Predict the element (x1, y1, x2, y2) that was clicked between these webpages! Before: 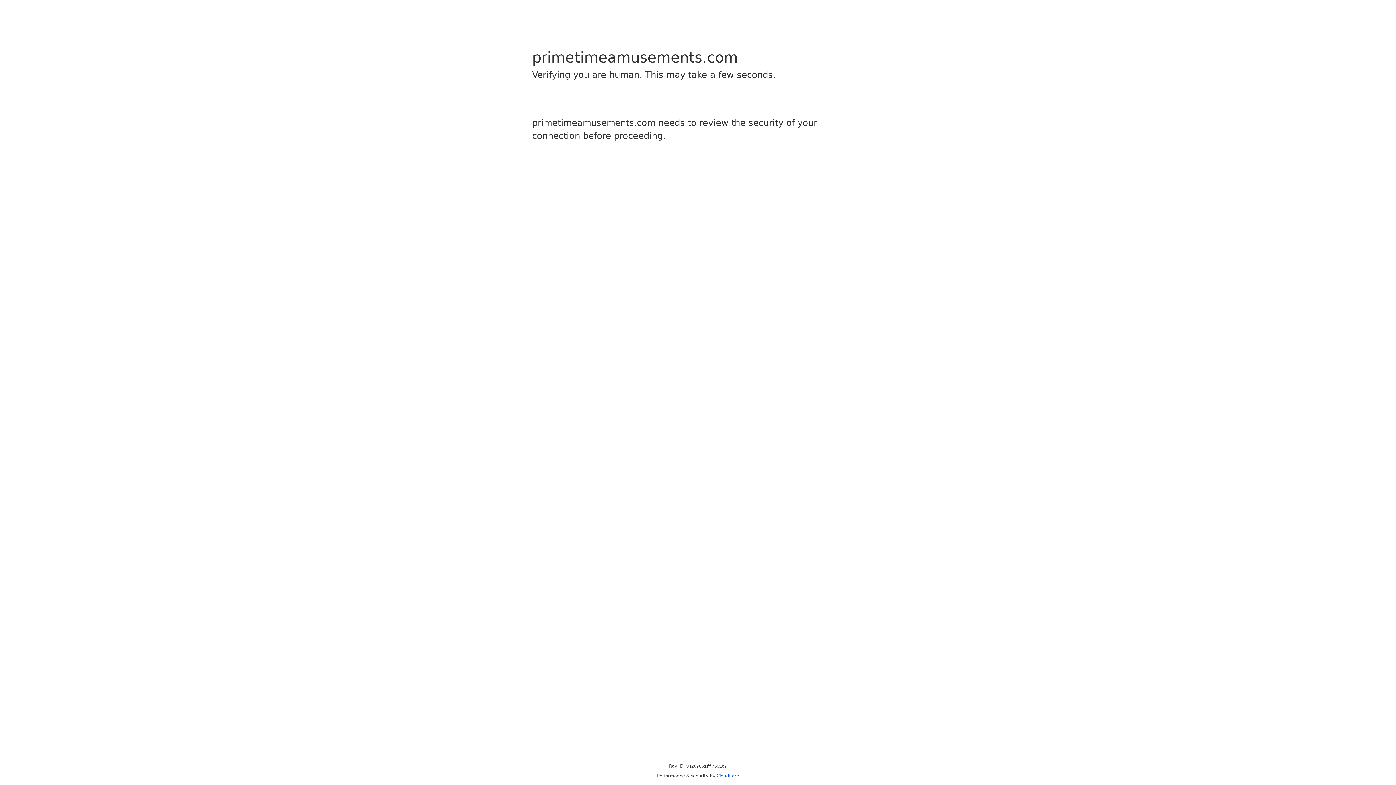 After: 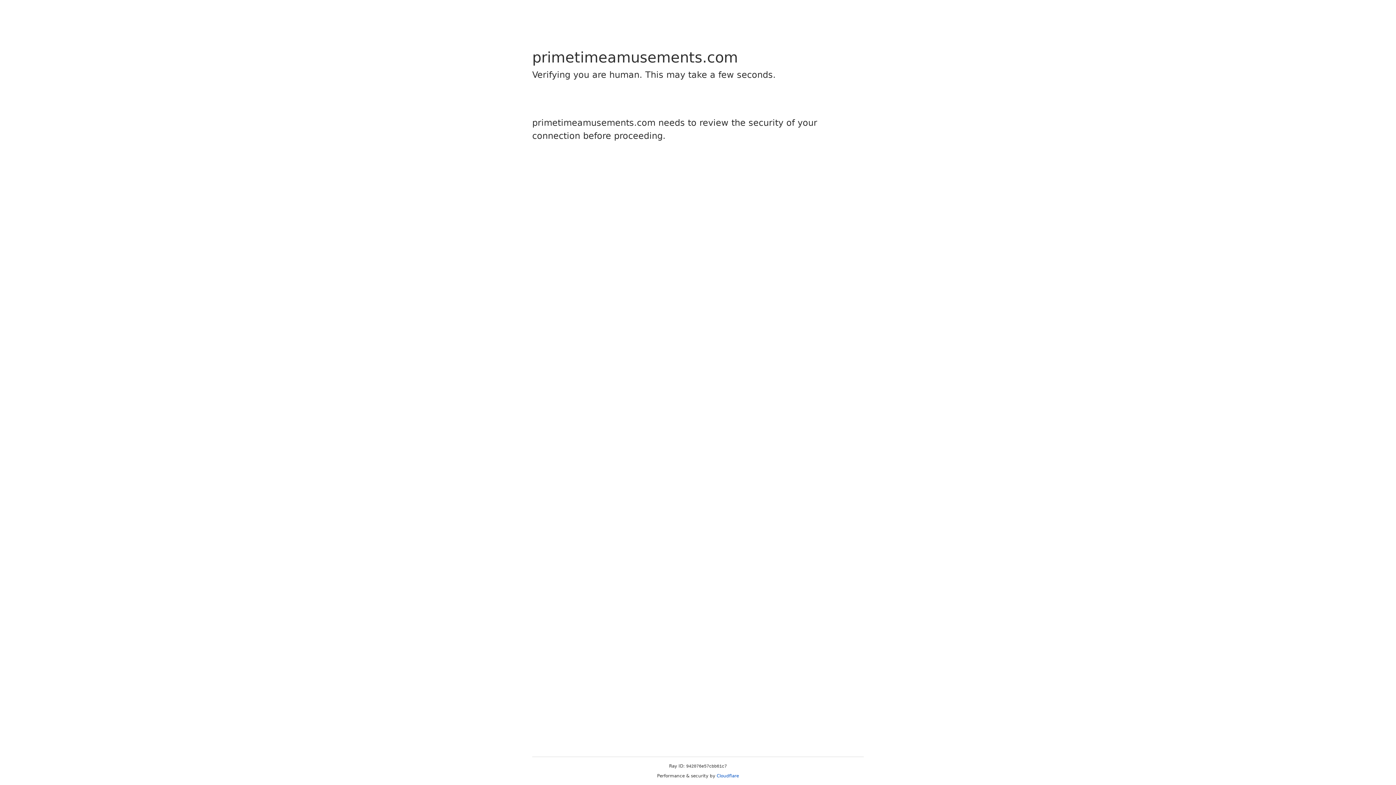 Action: bbox: (716, 773, 739, 778) label: Cloudflare